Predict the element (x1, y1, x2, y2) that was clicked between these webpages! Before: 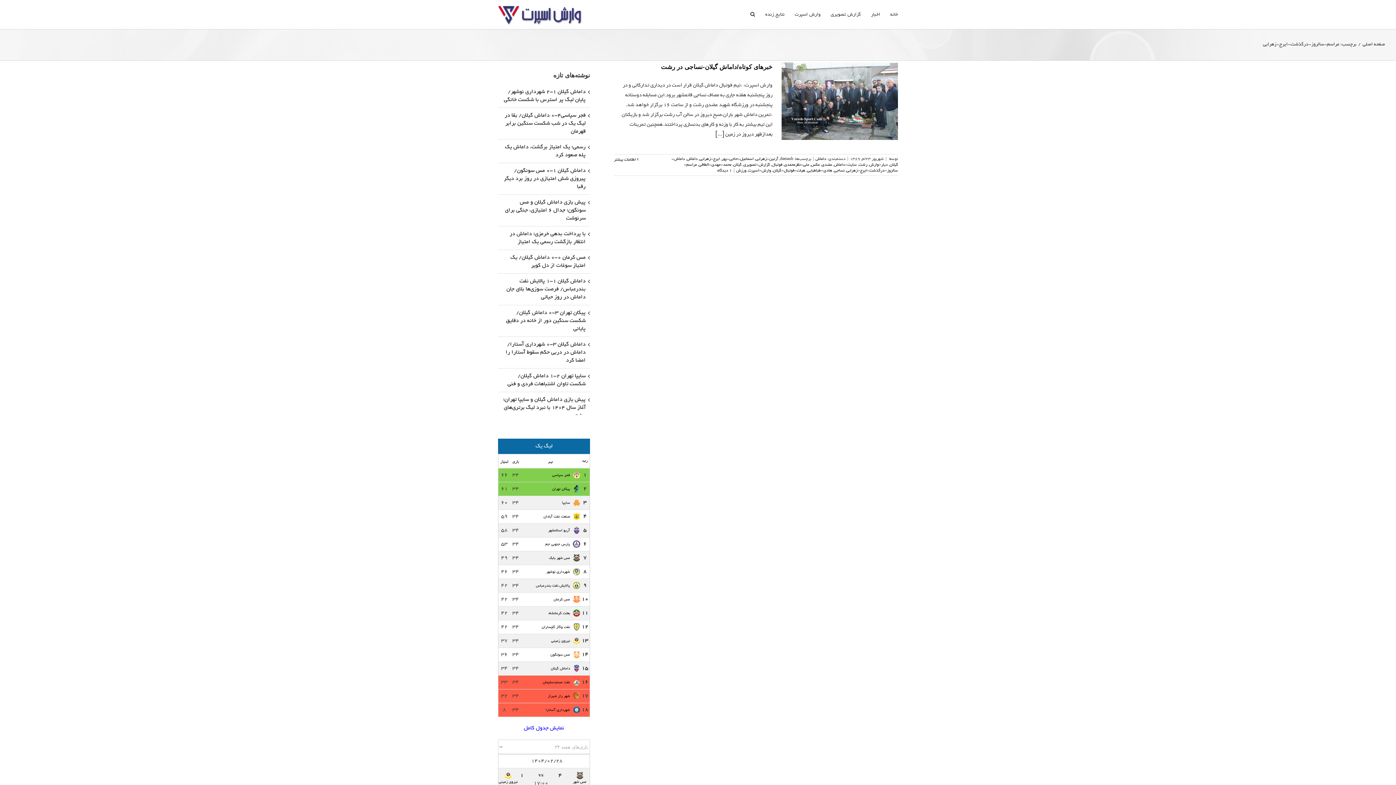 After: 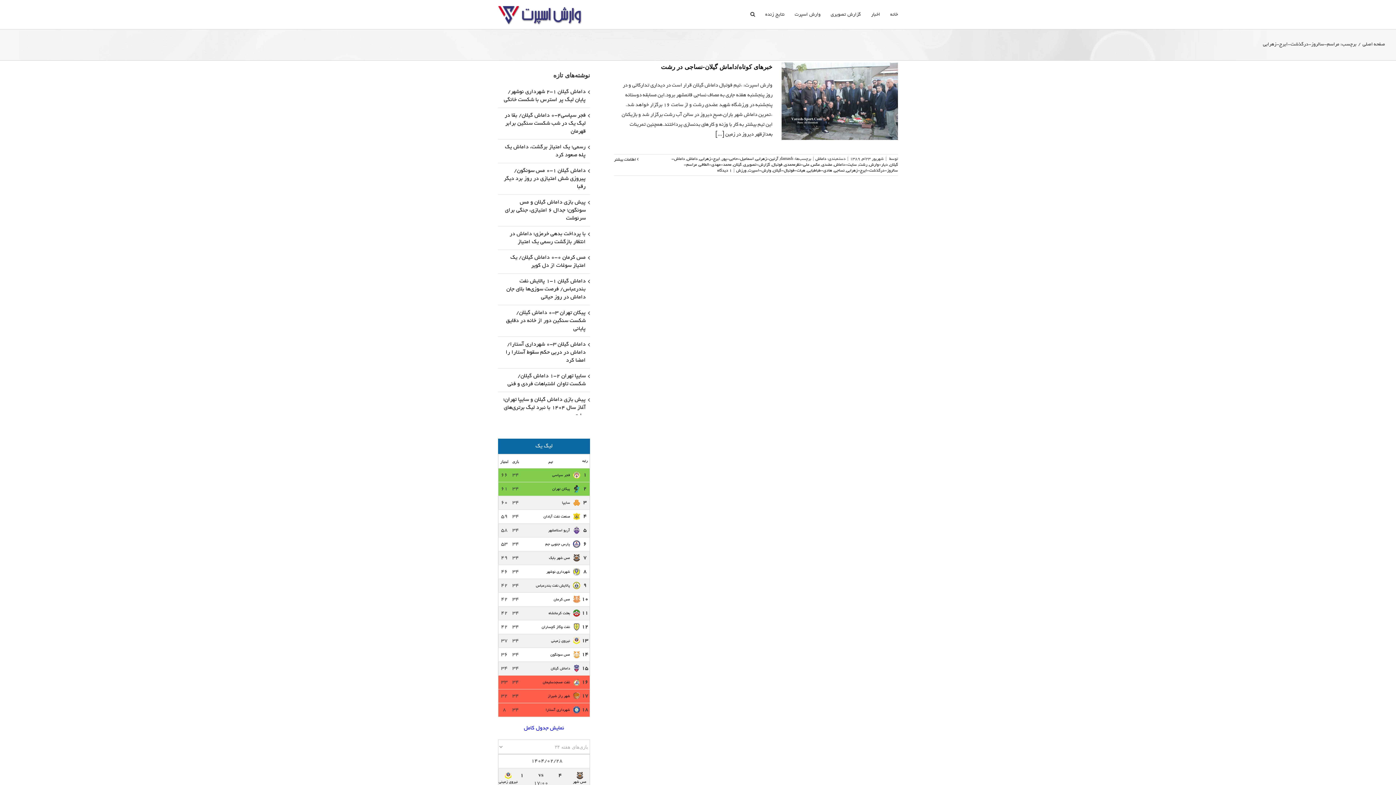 Action: bbox: (498, 774, 518, 785) label: نیروی زمینی